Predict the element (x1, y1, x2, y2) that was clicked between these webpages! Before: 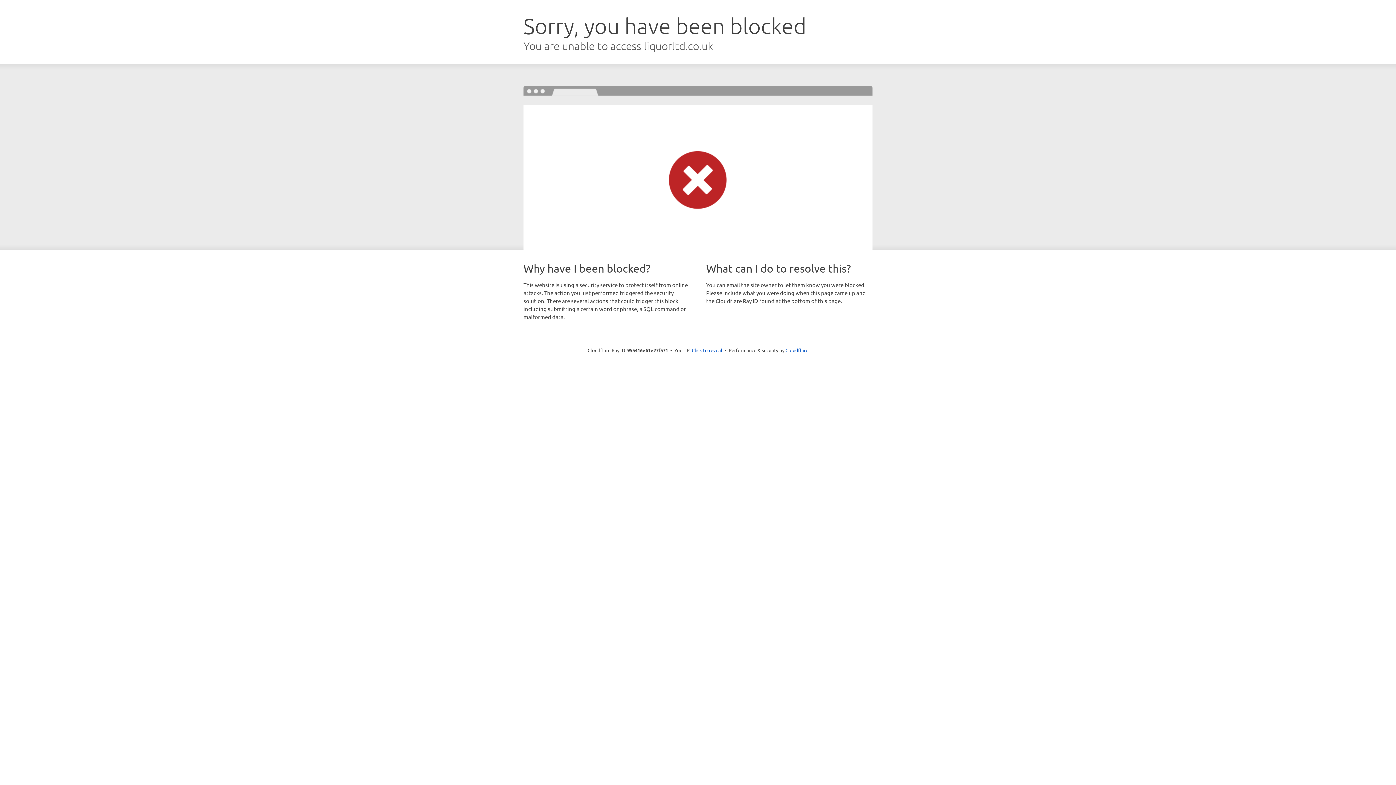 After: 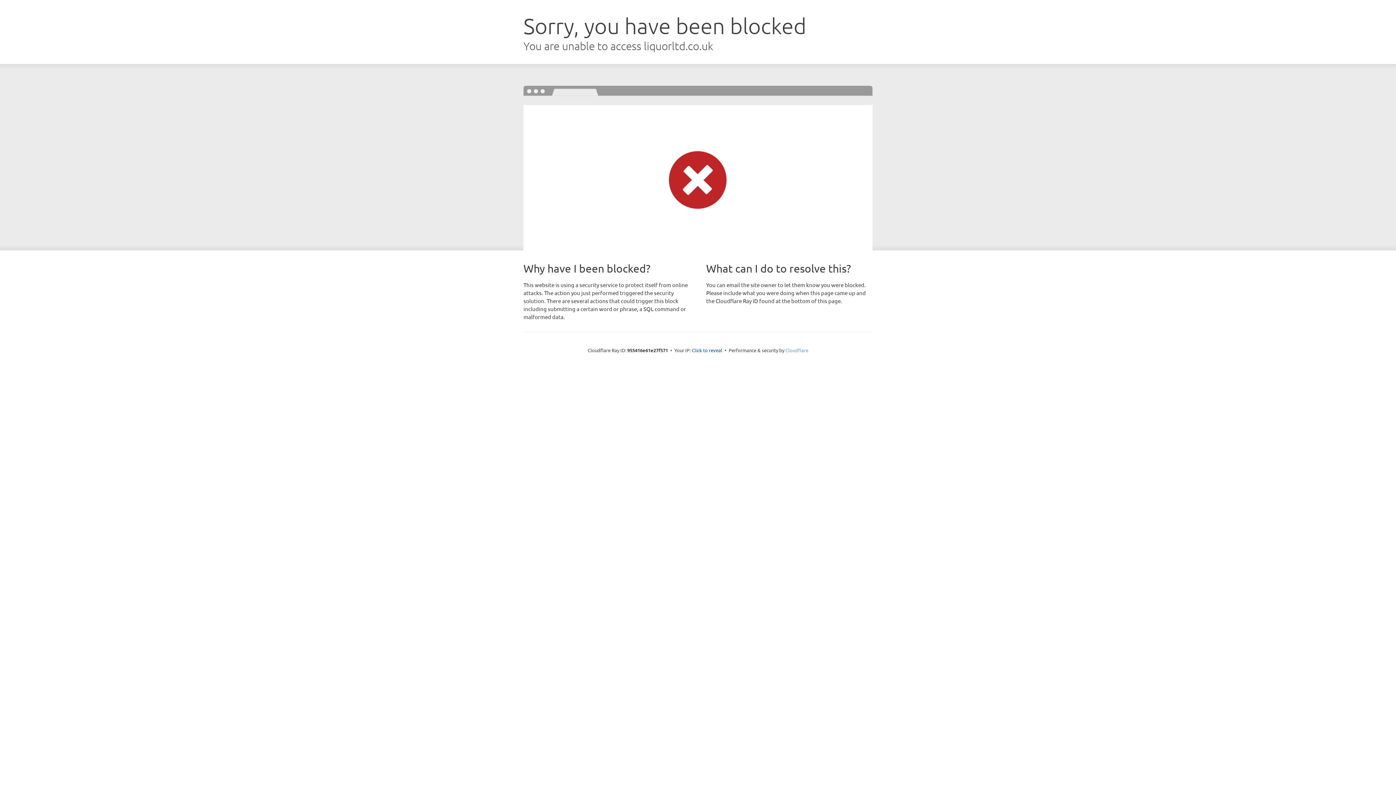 Action: bbox: (785, 347, 808, 353) label: Cloudflare